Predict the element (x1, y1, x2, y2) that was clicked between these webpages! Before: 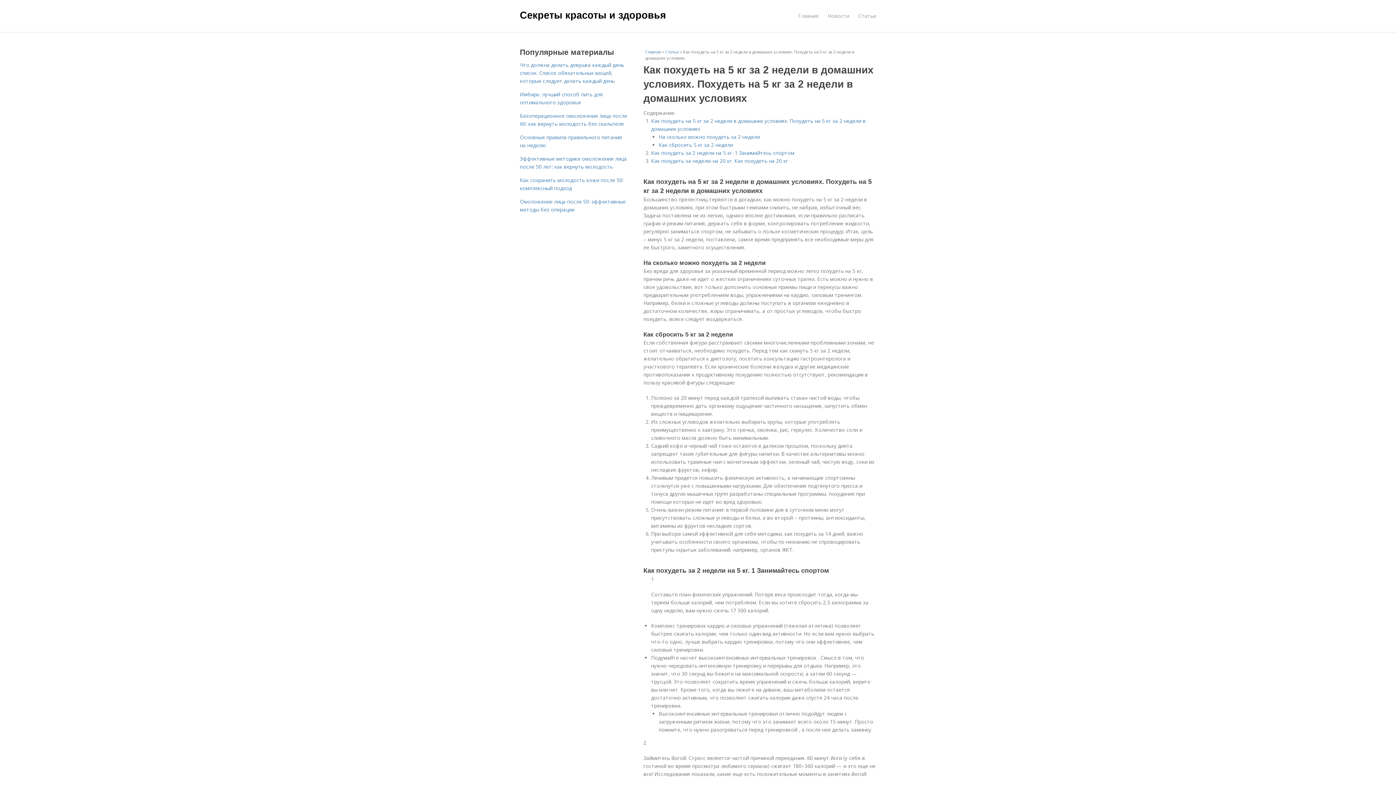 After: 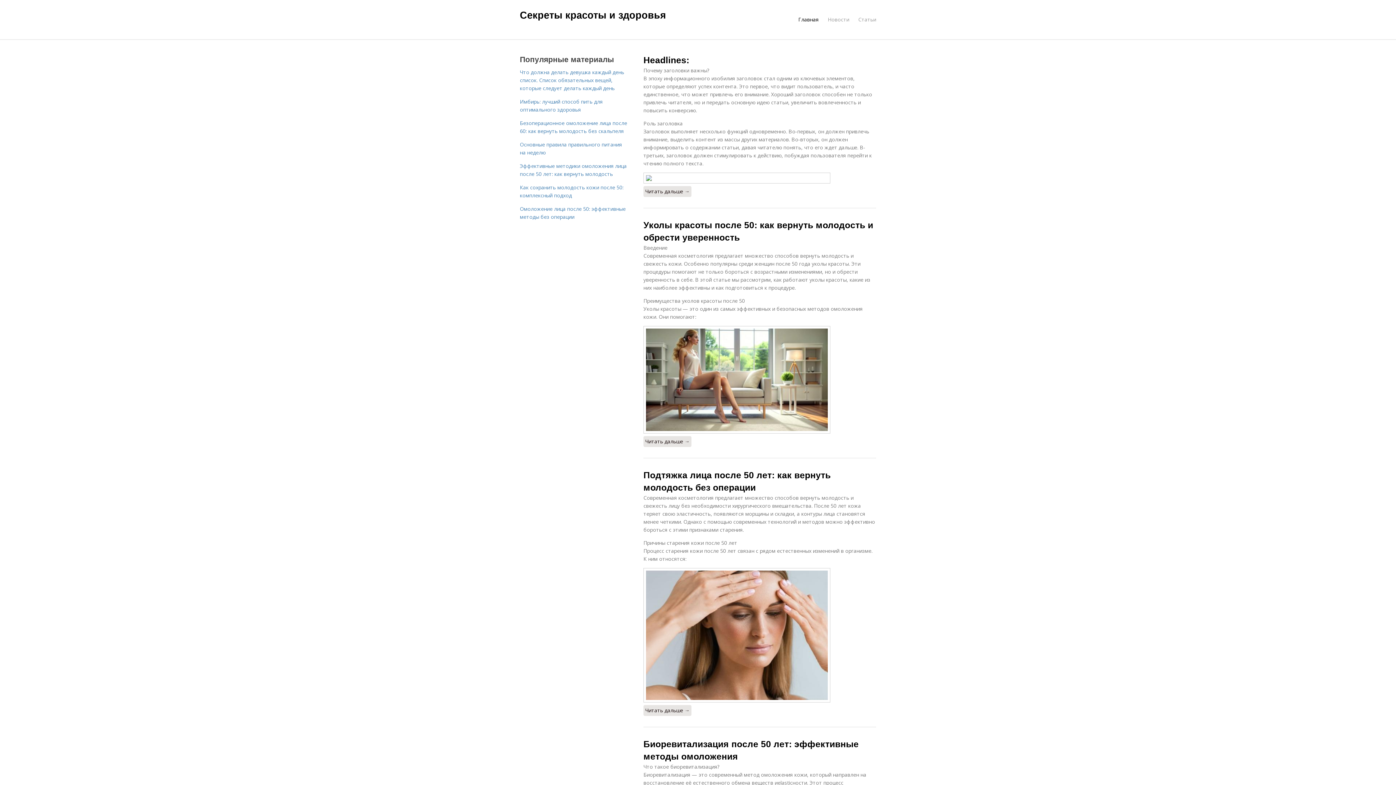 Action: bbox: (645, 49, 662, 54) label: Главная 